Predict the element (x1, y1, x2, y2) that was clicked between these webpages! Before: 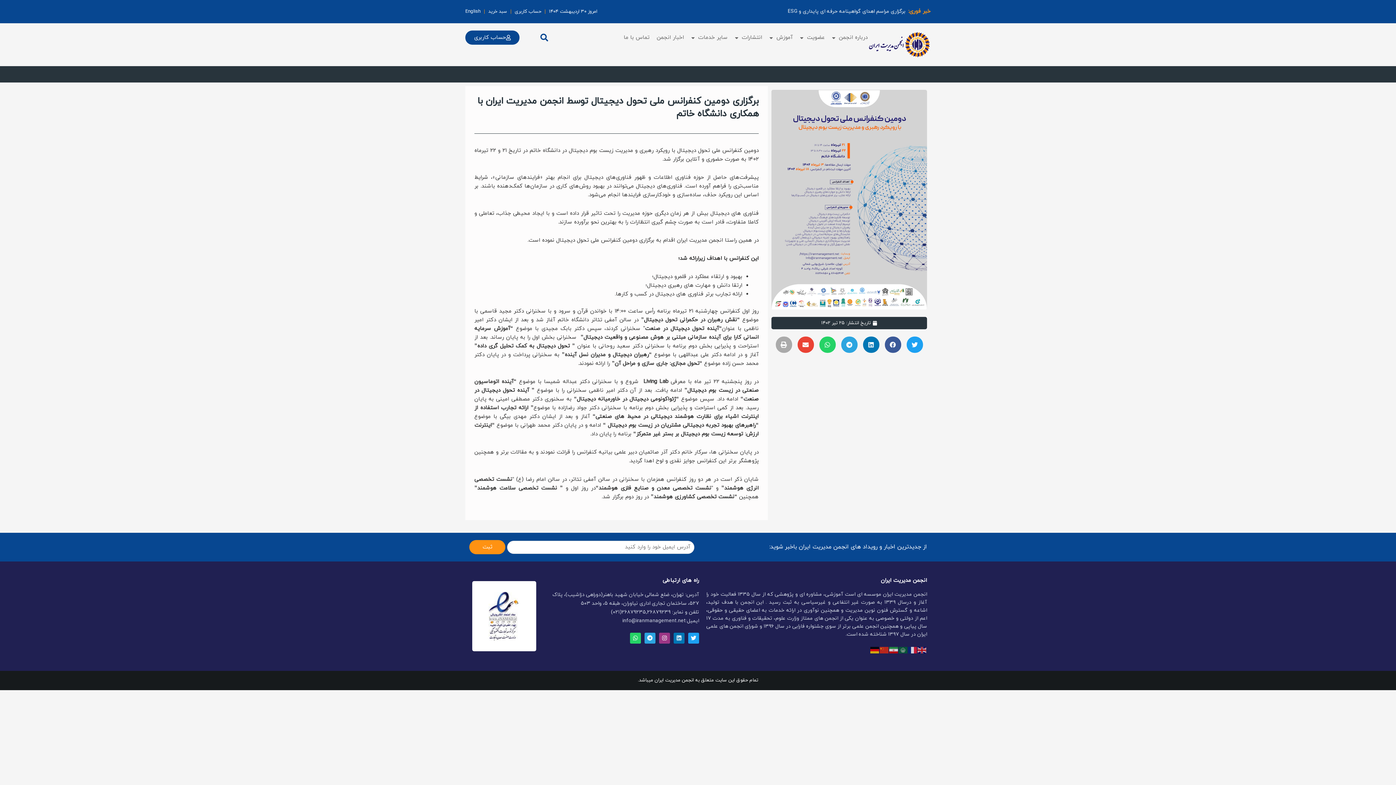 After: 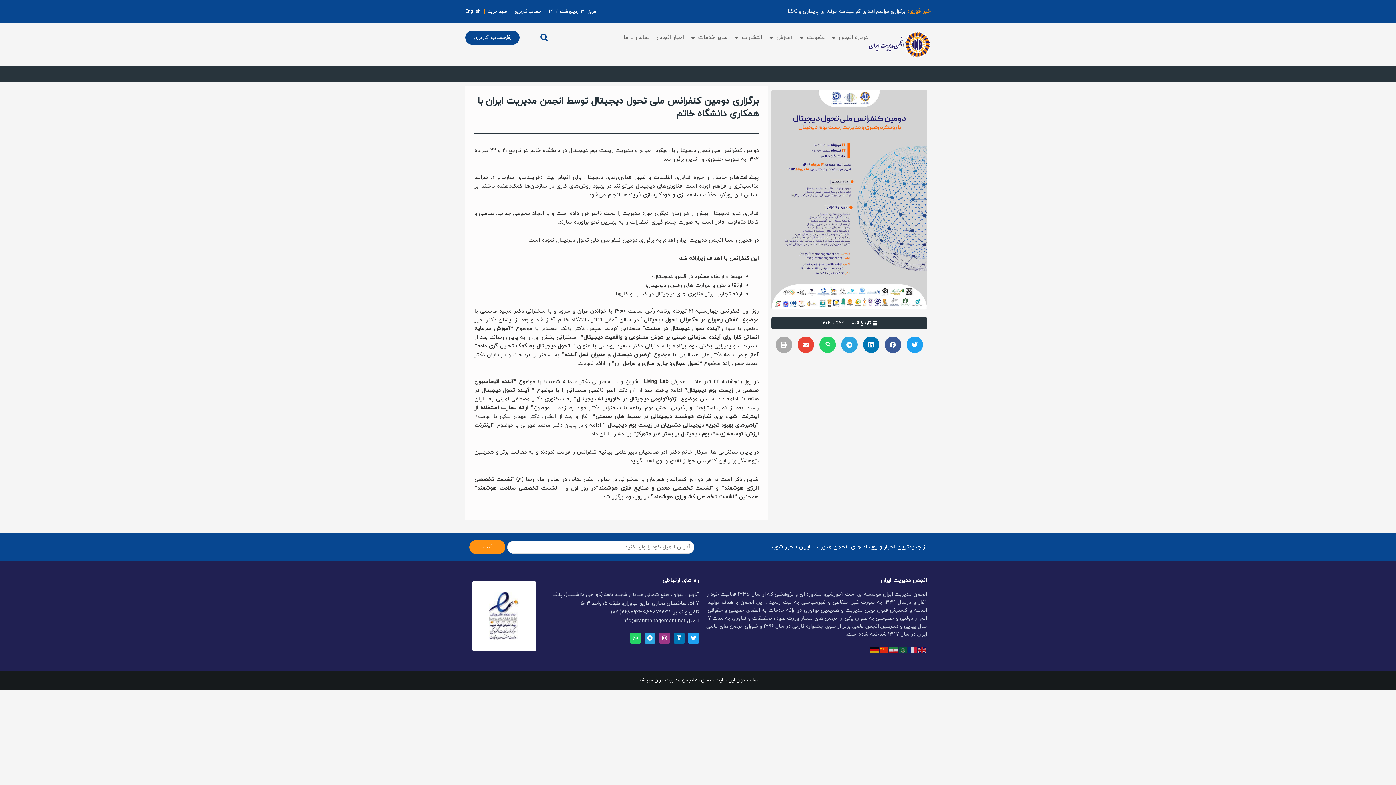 Action: bbox: (880, 646, 889, 654)